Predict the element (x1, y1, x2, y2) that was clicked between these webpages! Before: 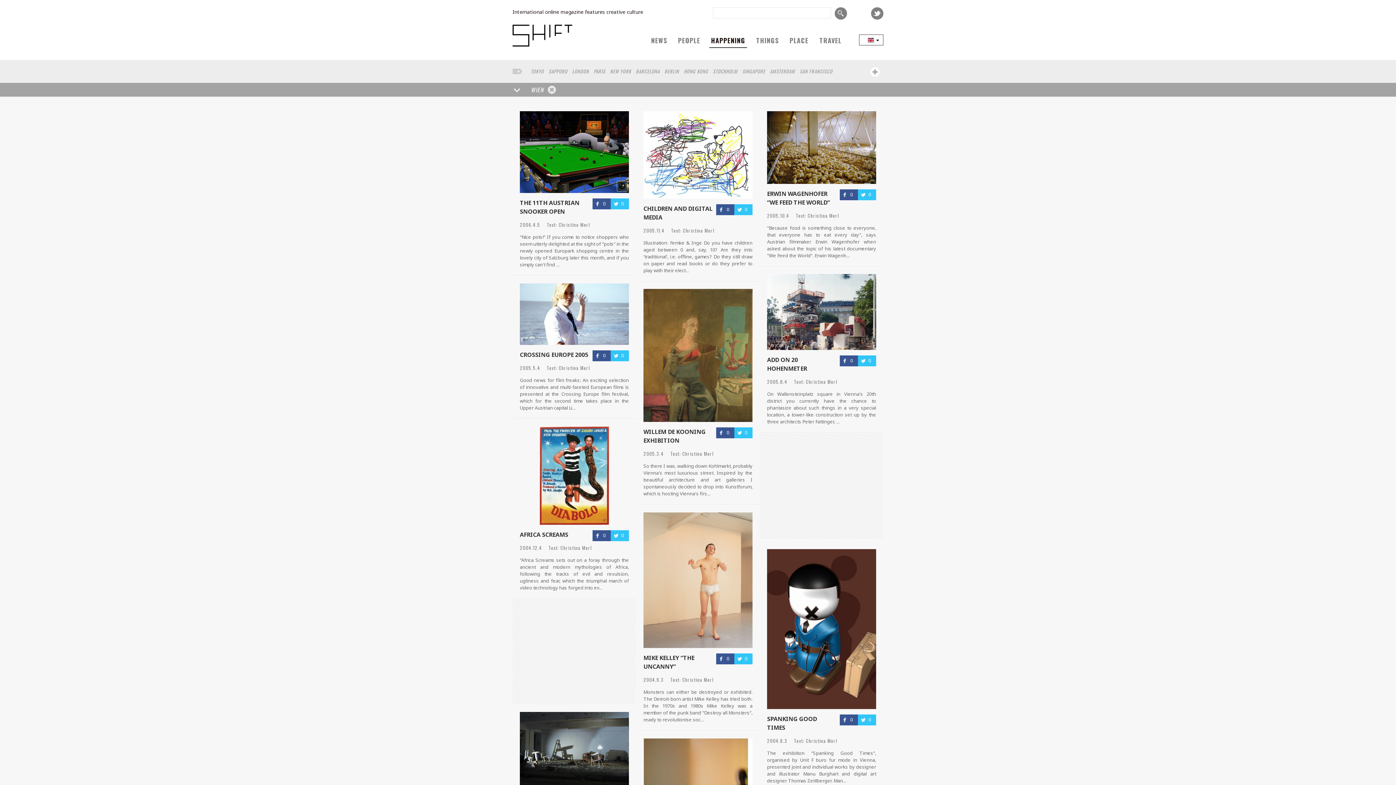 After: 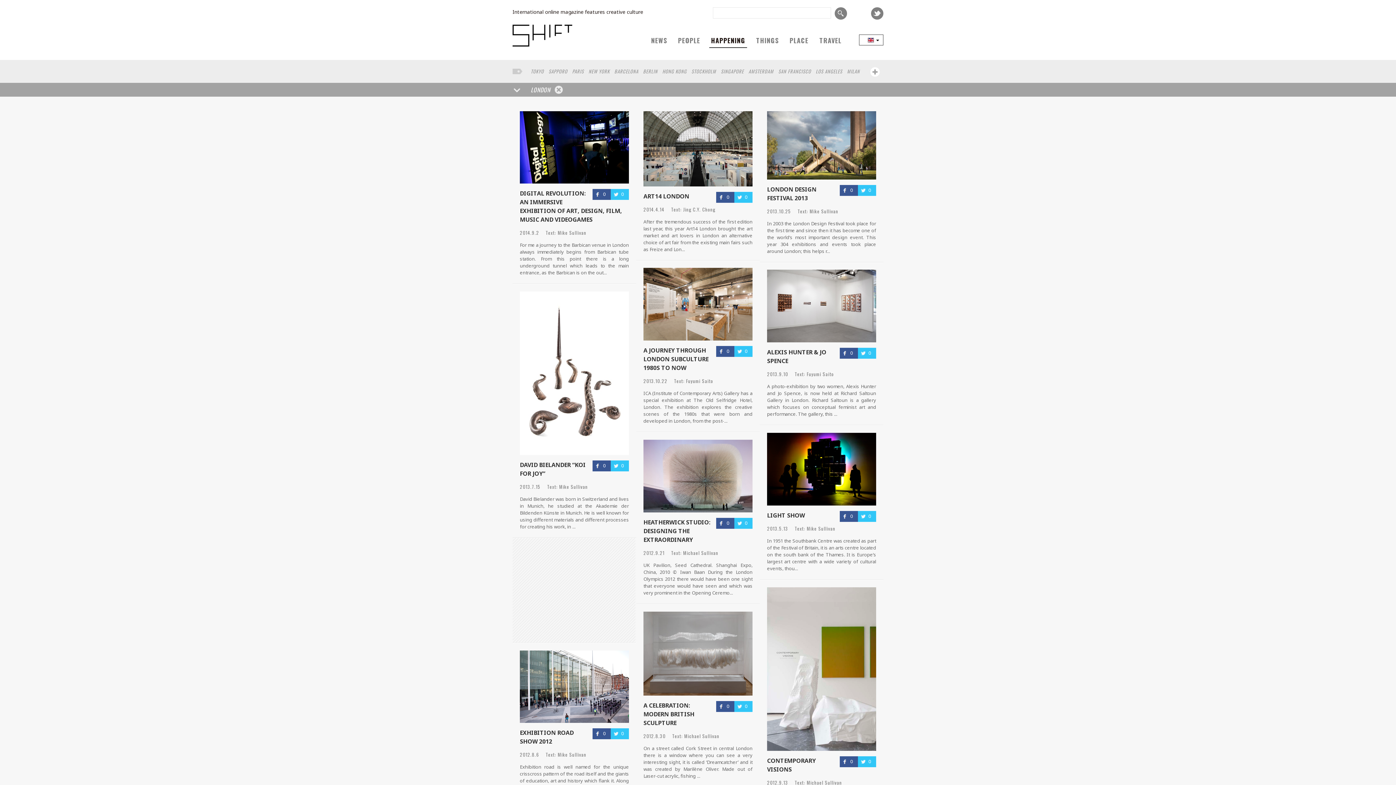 Action: label: LONDON bbox: (572, 67, 589, 74)